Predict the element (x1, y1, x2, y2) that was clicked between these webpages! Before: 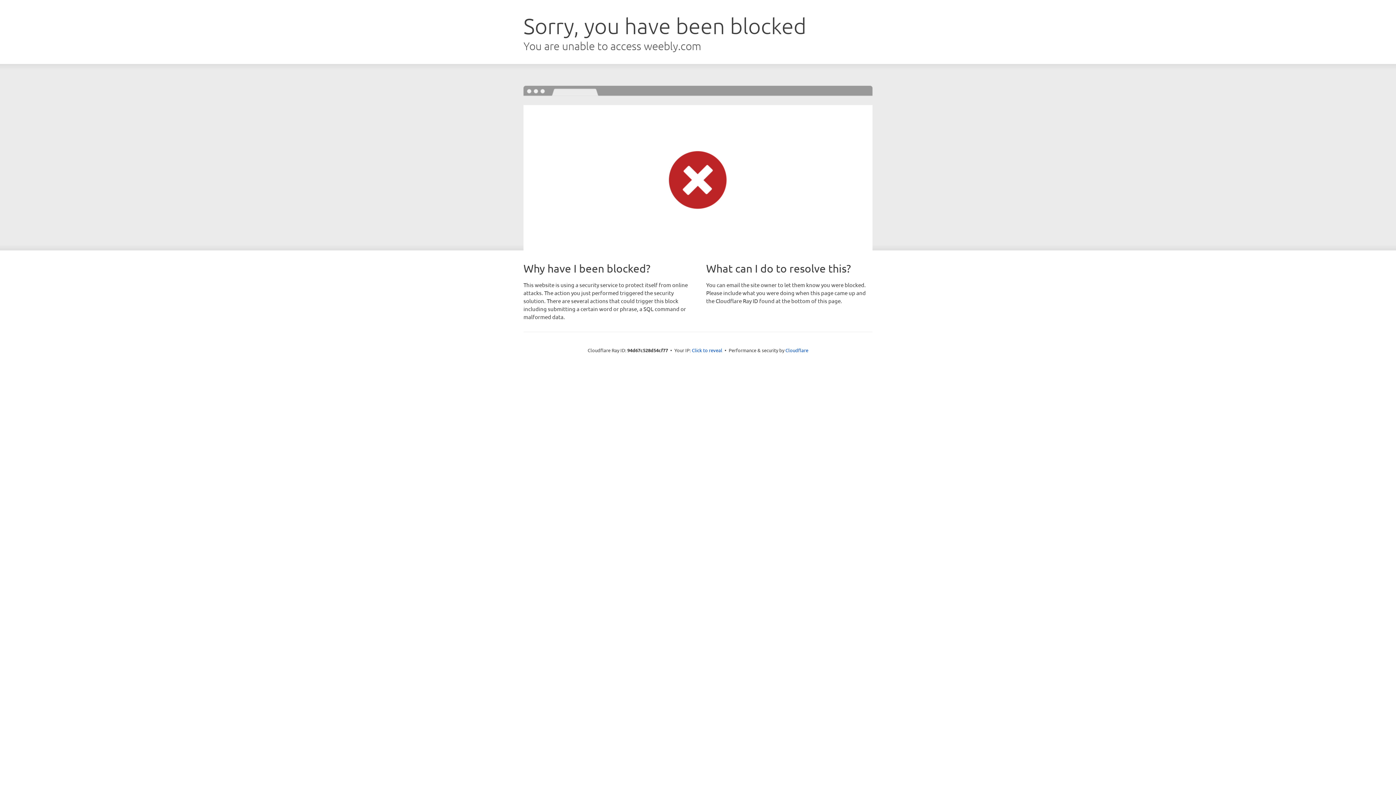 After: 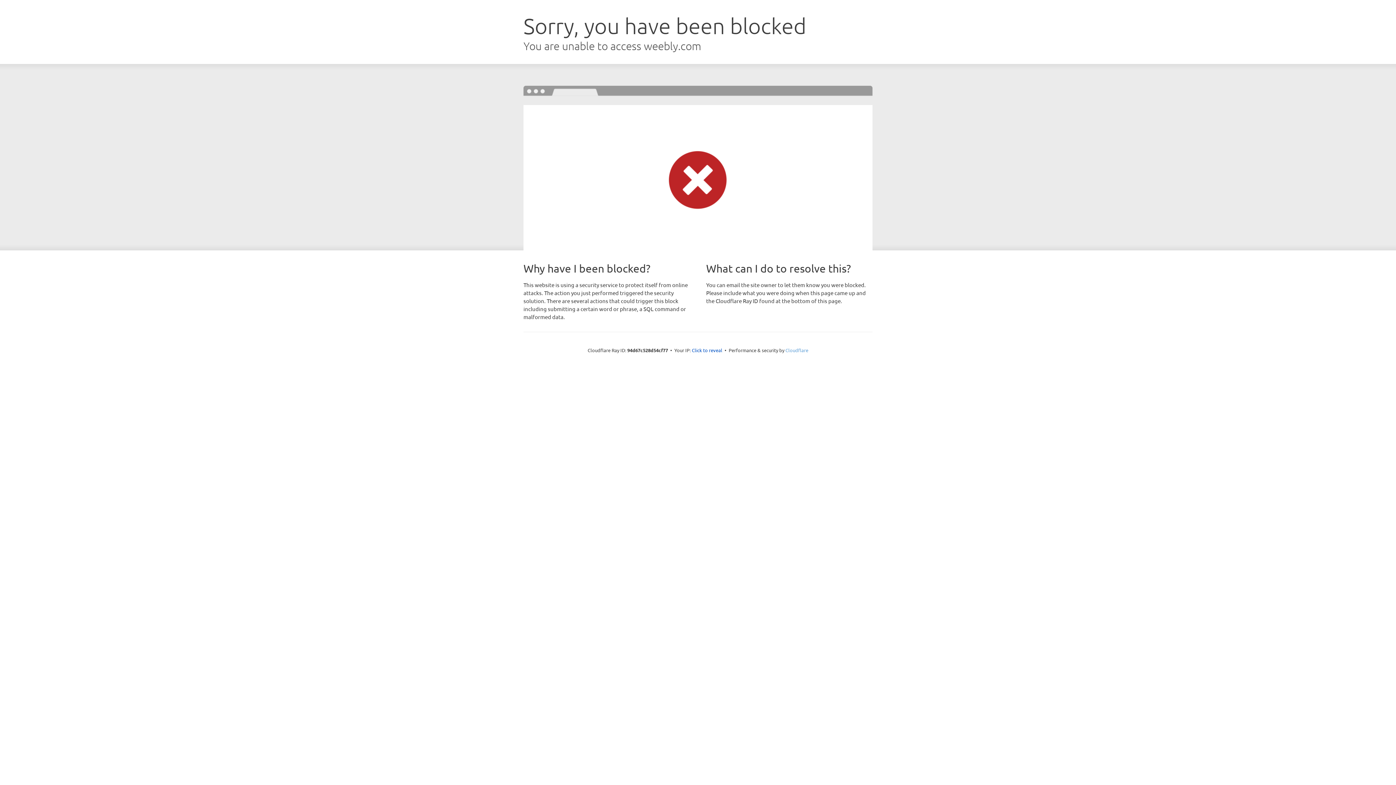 Action: bbox: (785, 347, 808, 353) label: Cloudflare